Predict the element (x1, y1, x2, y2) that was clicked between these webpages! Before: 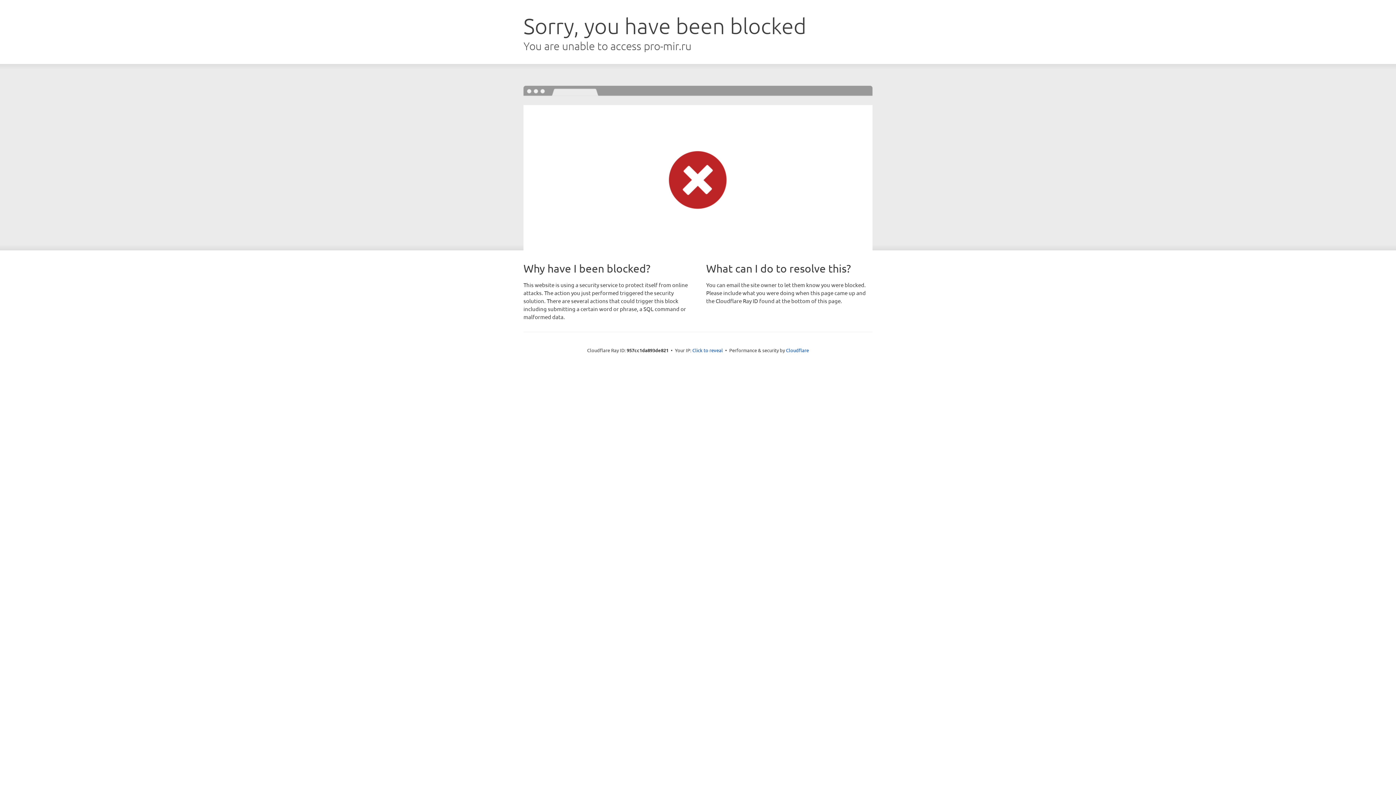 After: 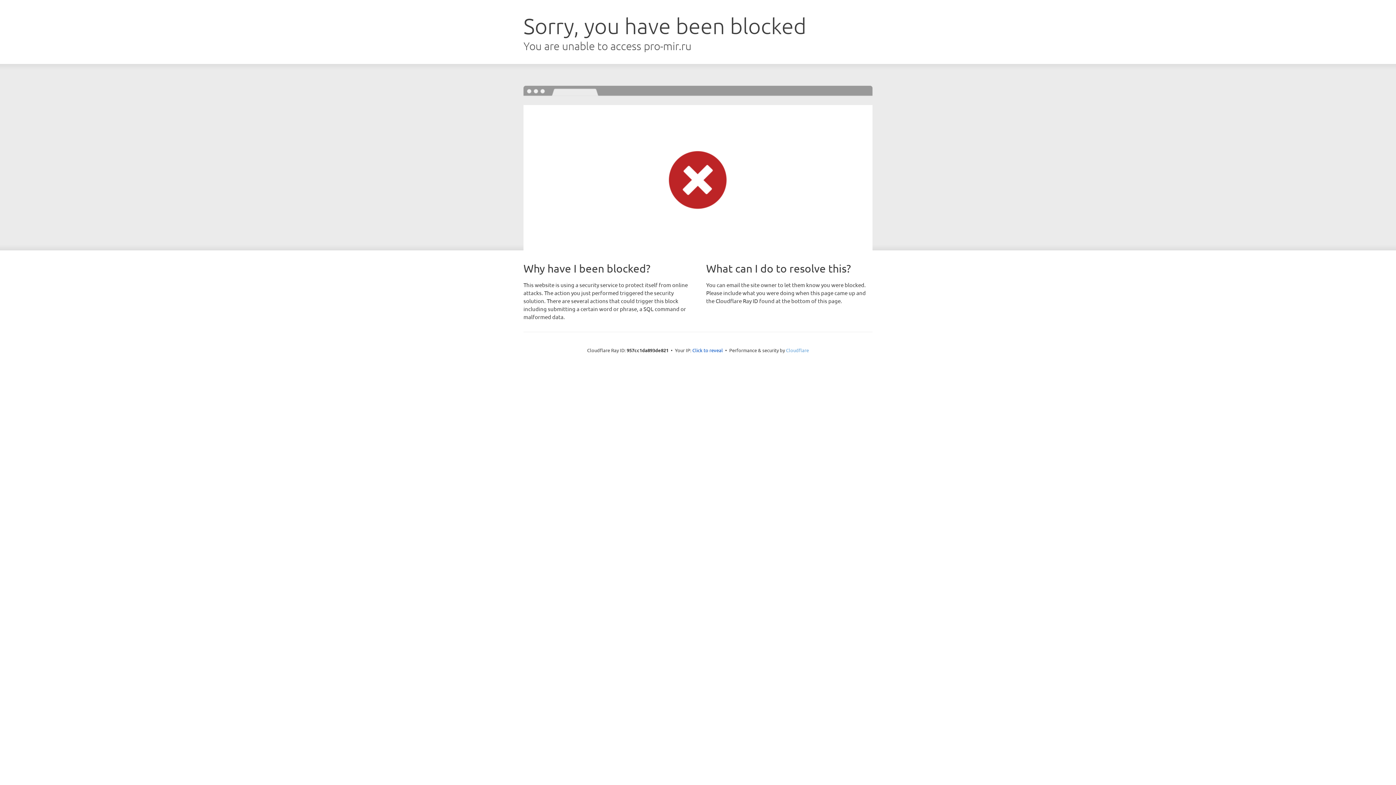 Action: bbox: (786, 347, 809, 353) label: Cloudflare